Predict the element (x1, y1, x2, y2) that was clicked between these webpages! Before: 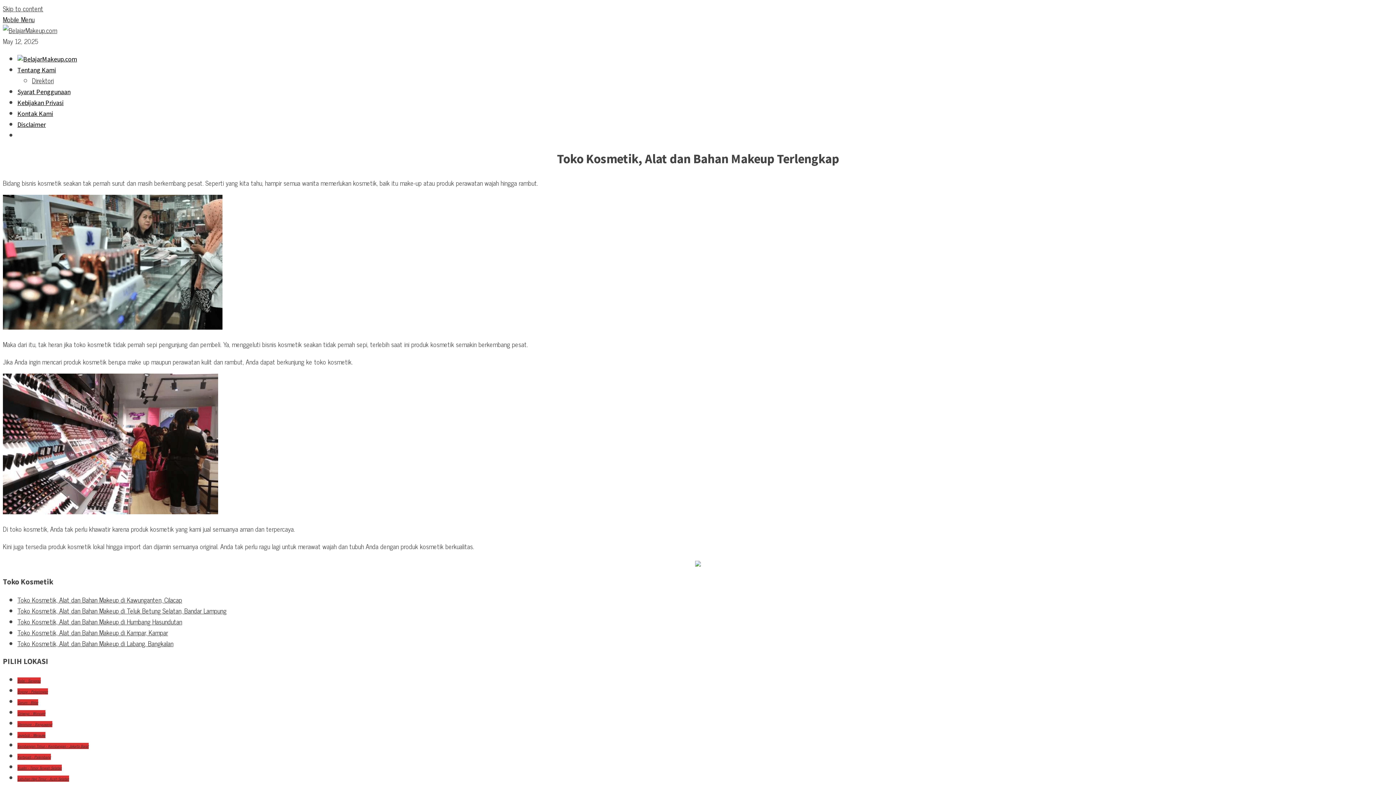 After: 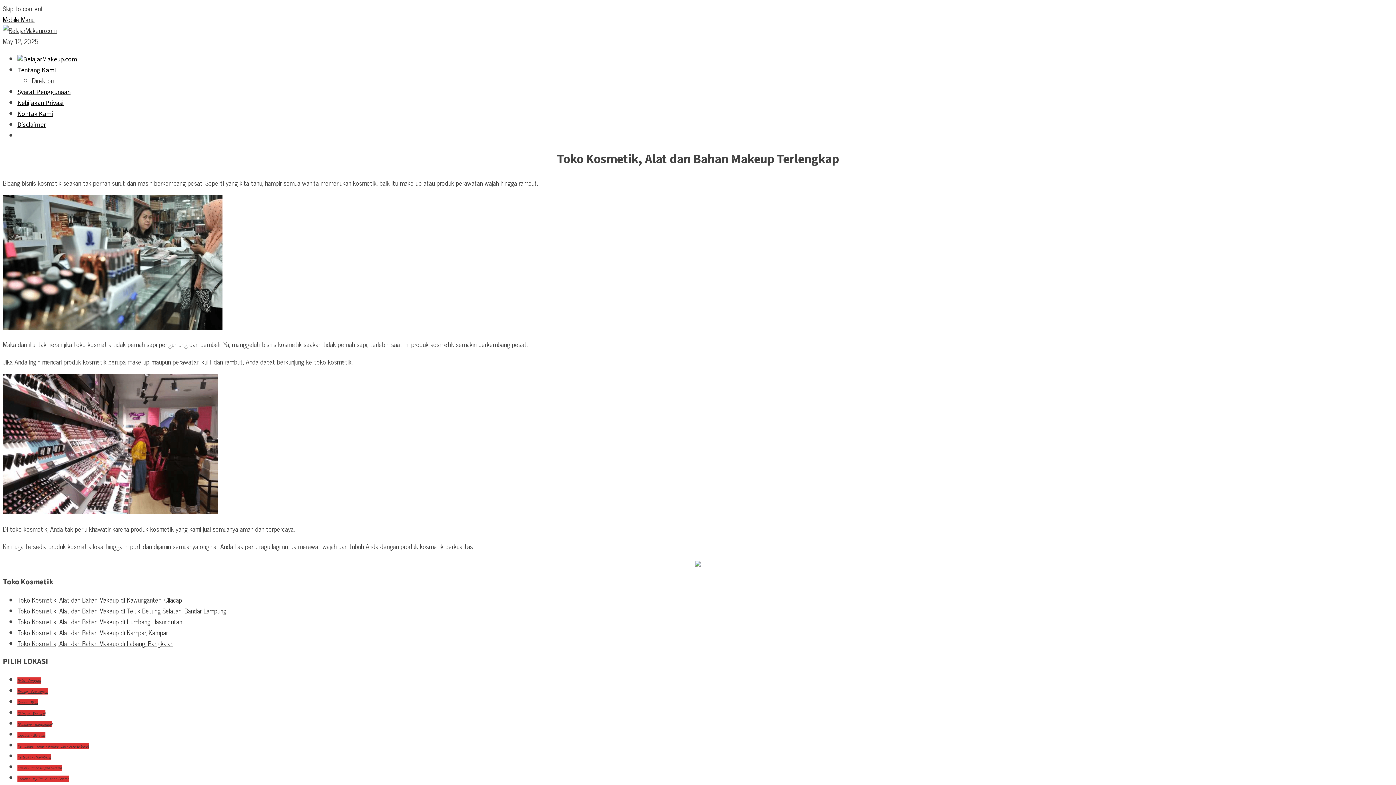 Action: bbox: (695, 558, 701, 569)